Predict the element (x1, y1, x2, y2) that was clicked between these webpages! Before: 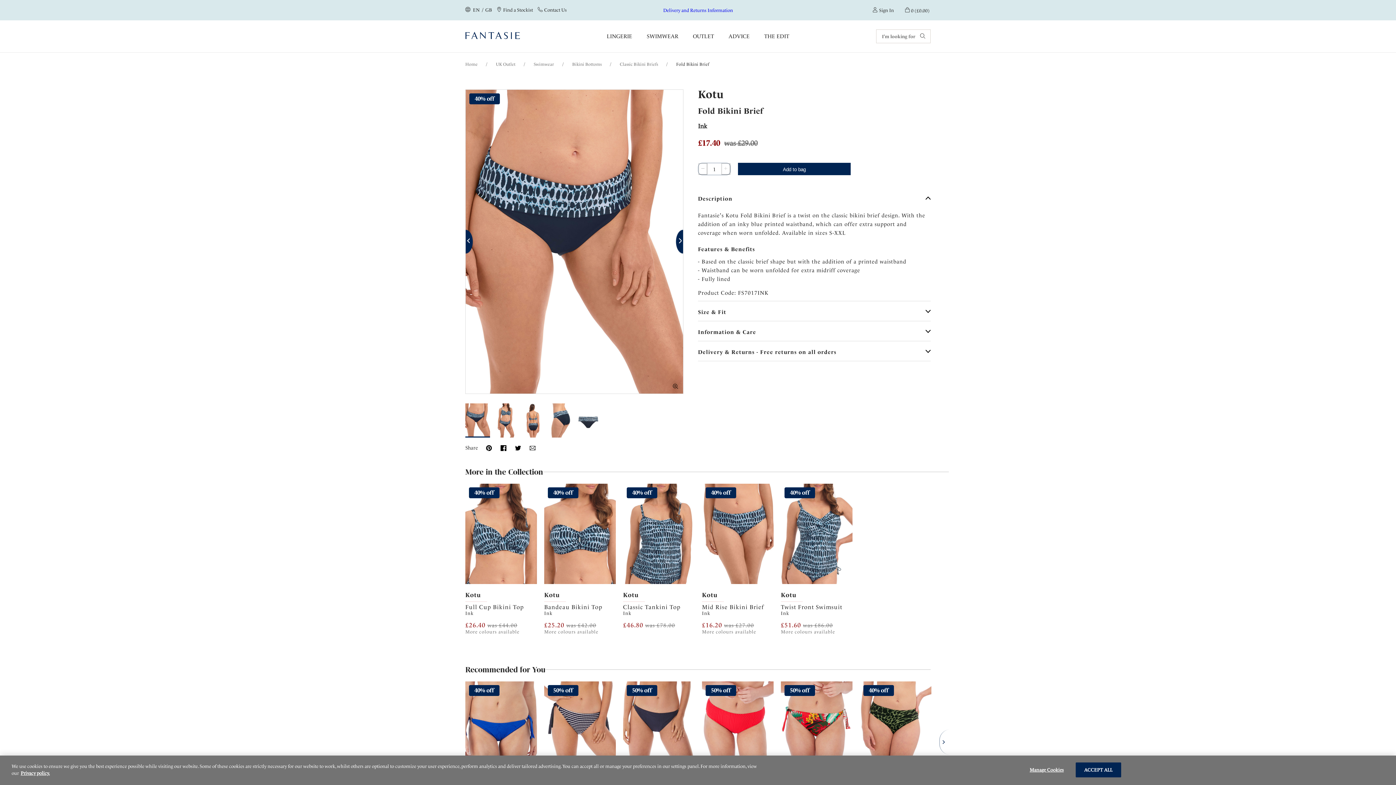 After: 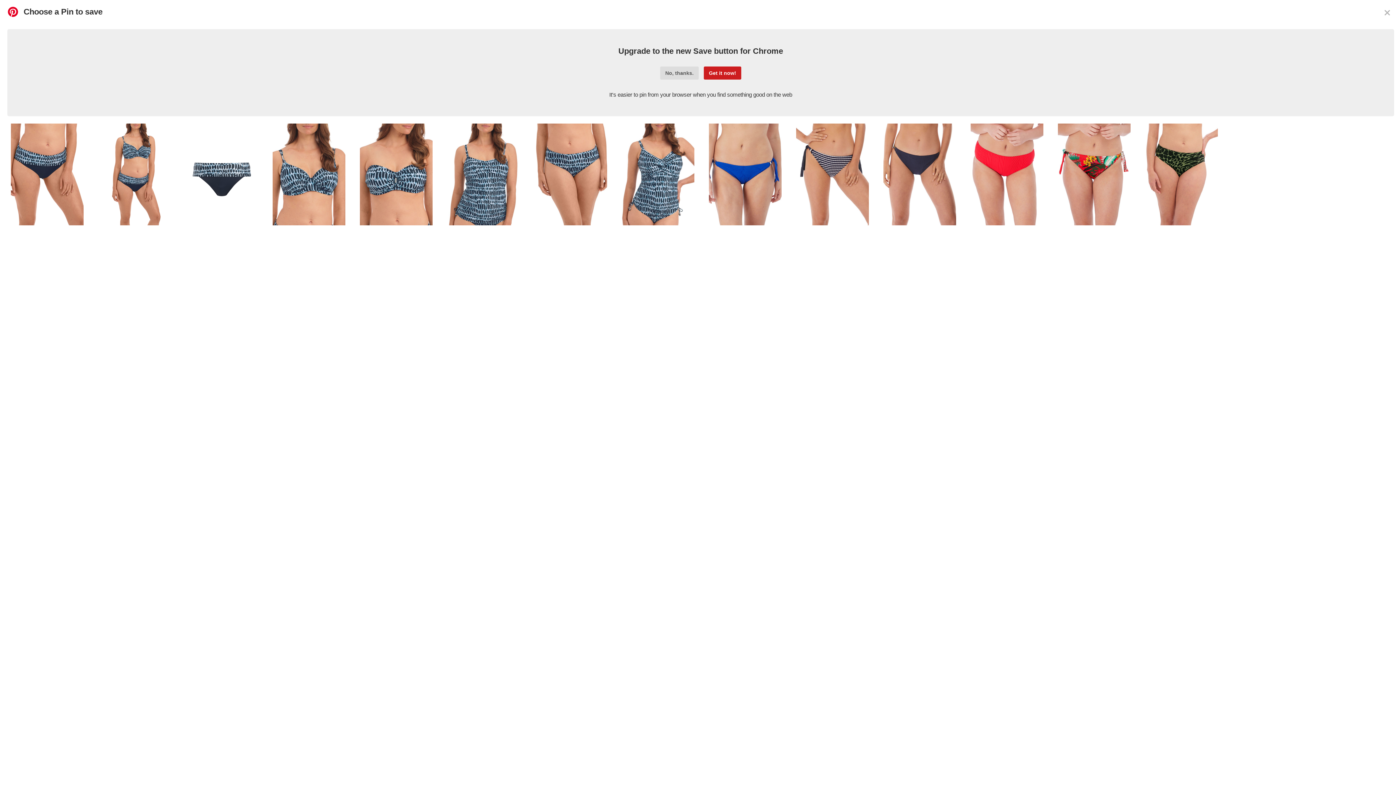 Action: bbox: (478, 445, 492, 452)